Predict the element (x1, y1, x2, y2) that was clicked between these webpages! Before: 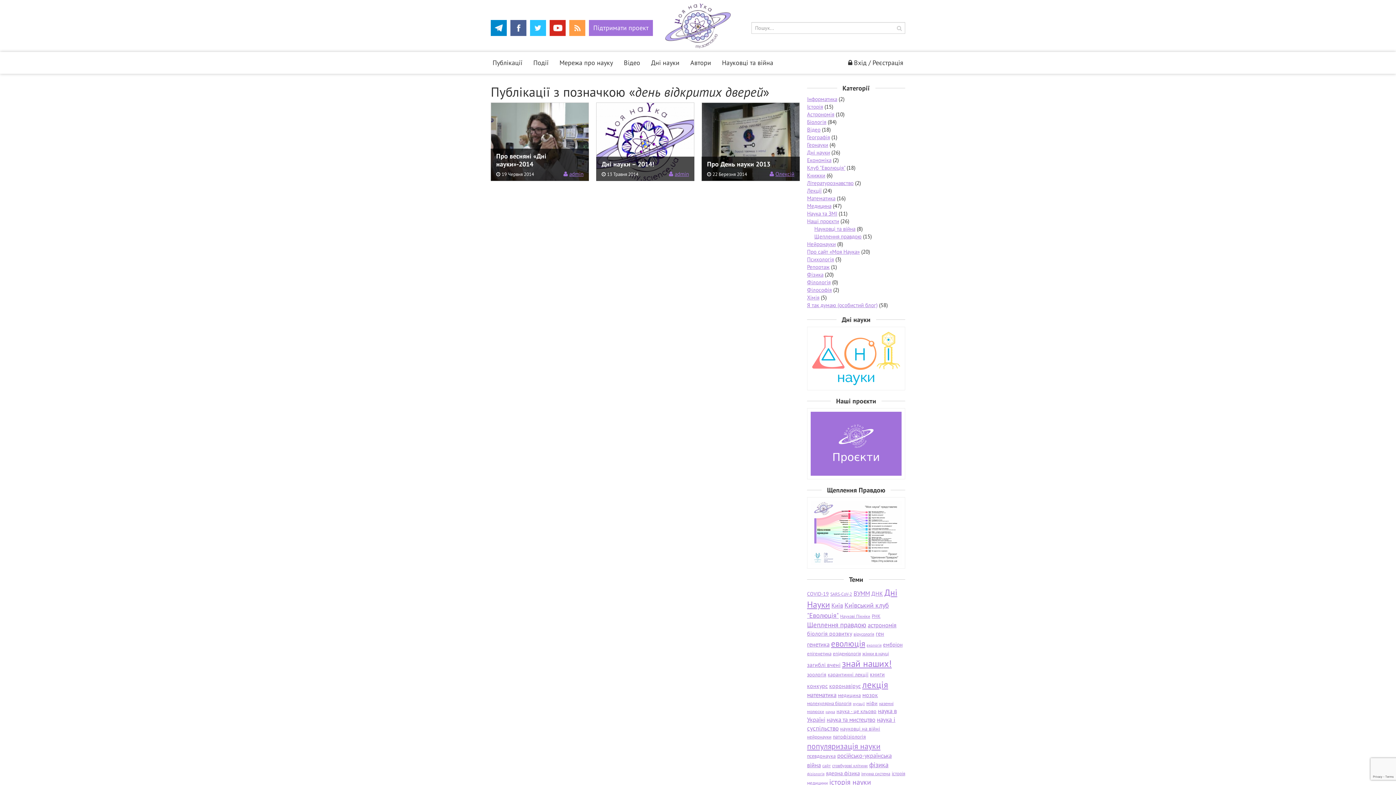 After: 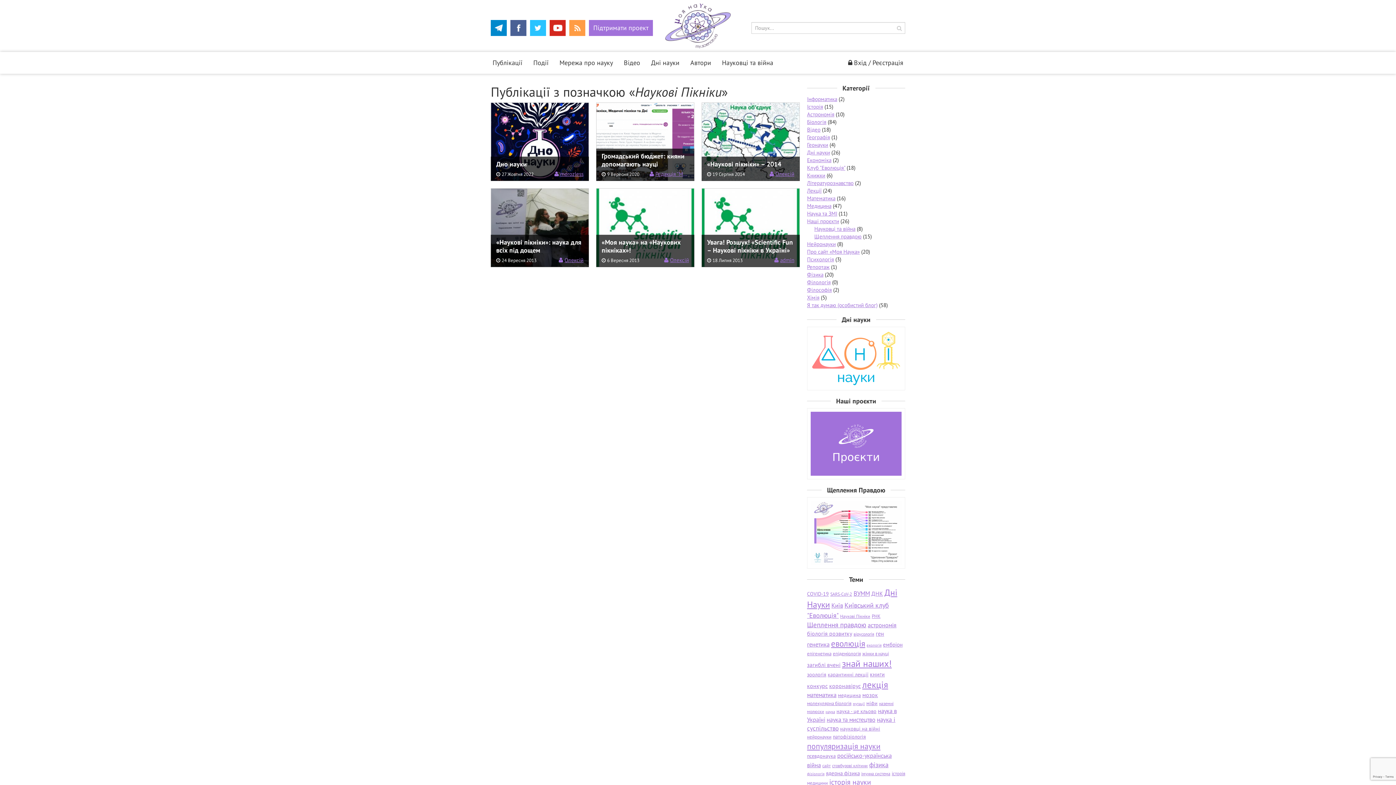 Action: bbox: (840, 613, 870, 619) label: Наукові Пікніки (6 елементів)